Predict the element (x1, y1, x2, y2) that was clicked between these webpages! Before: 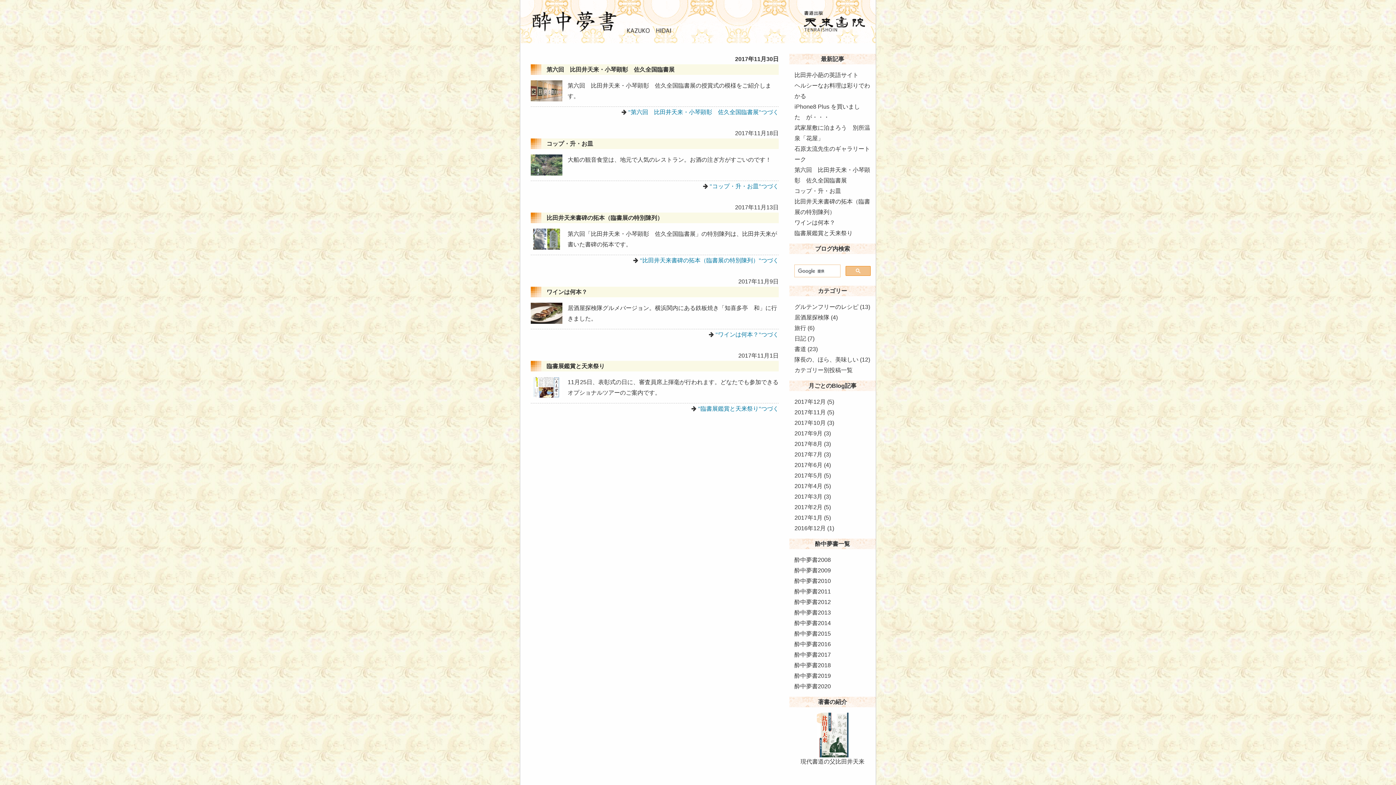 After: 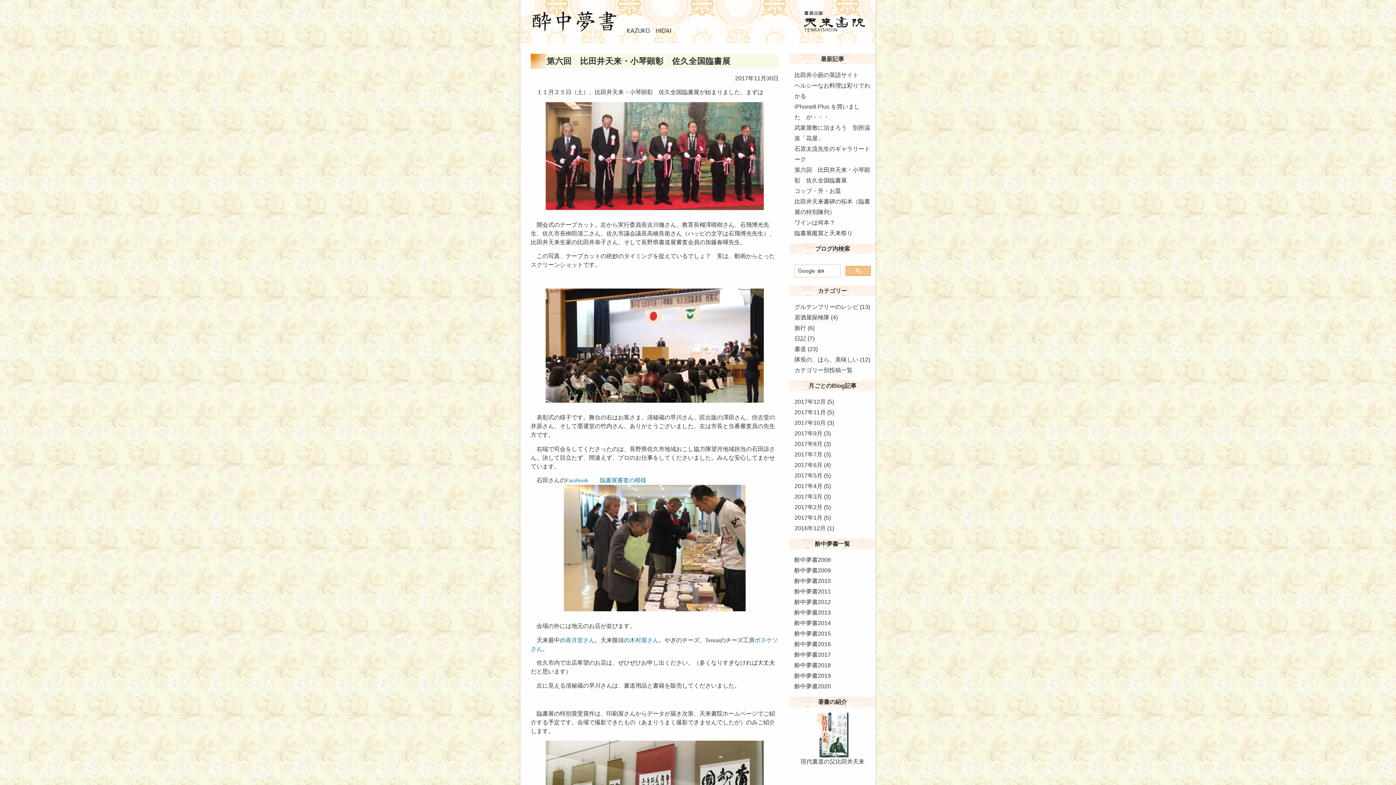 Action: label: "第六回　比田井天来・小琴顕彰　佐久全国臨書展"つづく bbox: (628, 109, 778, 115)